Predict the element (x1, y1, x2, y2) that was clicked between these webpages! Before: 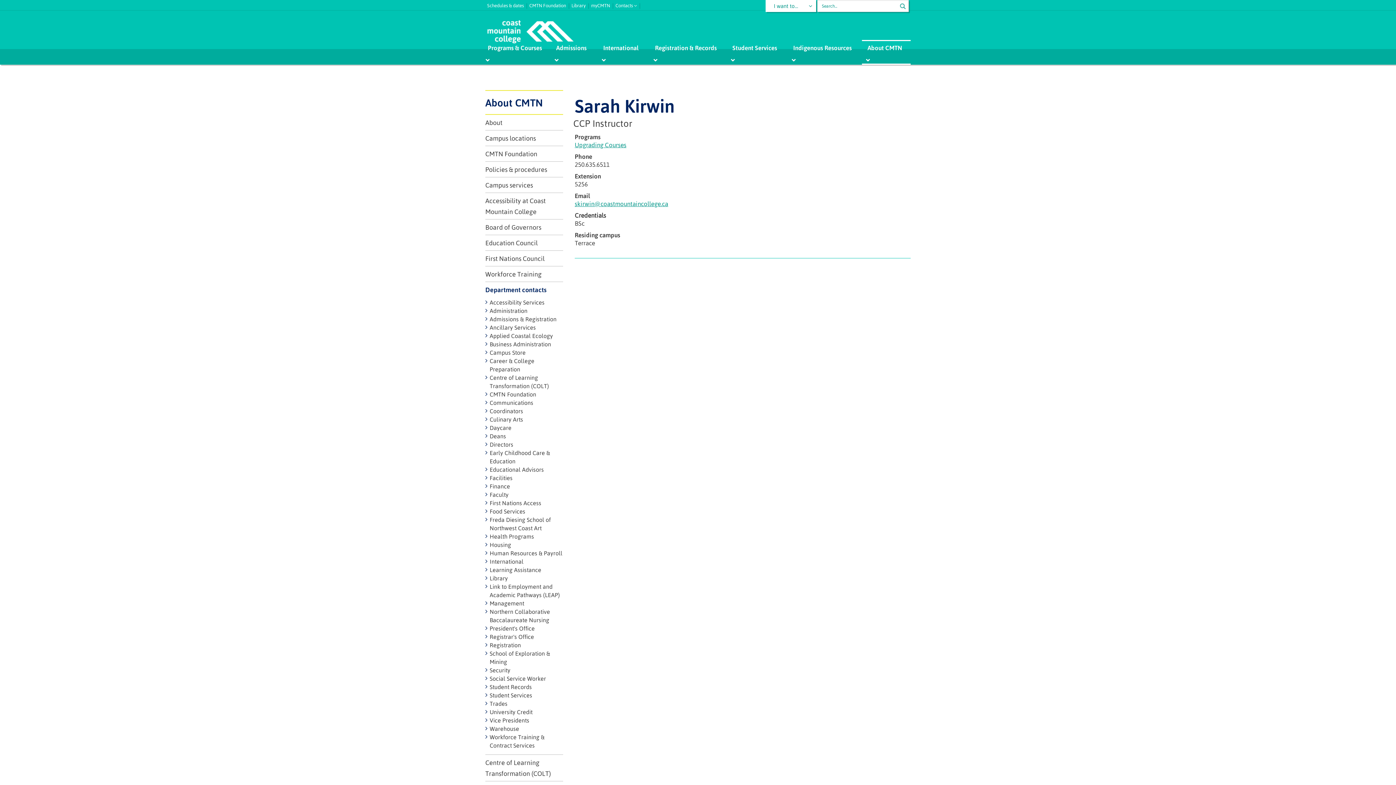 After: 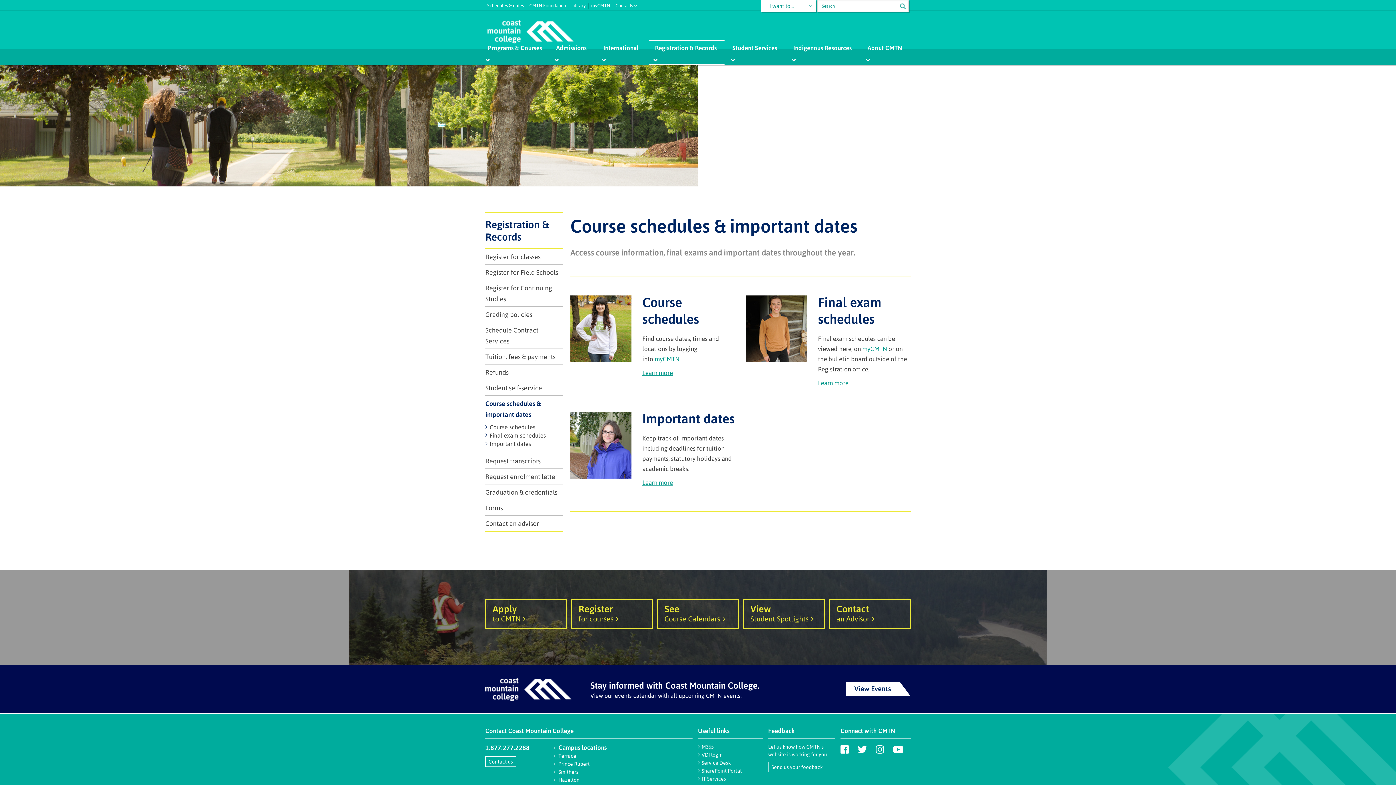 Action: bbox: (487, 0, 529, 6) label: Schedules & dates